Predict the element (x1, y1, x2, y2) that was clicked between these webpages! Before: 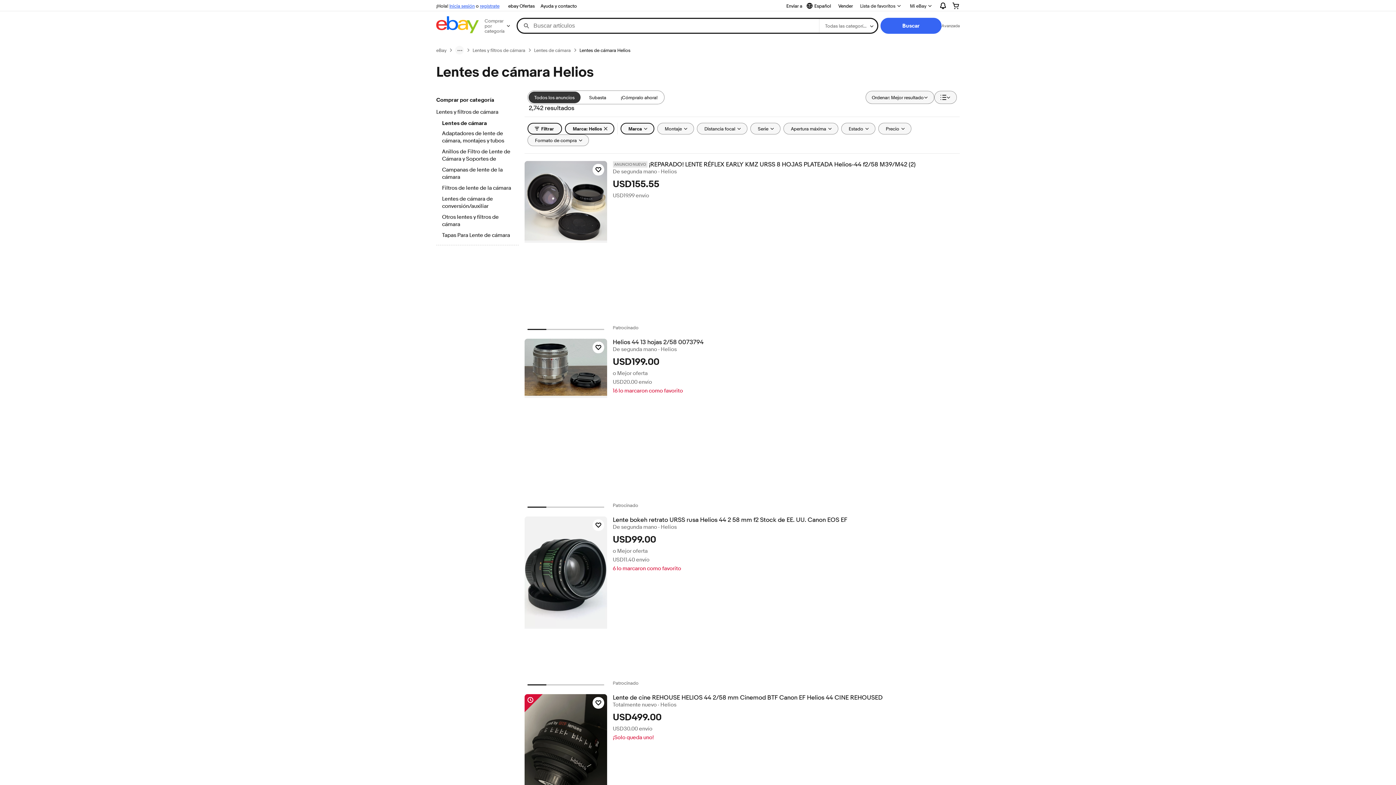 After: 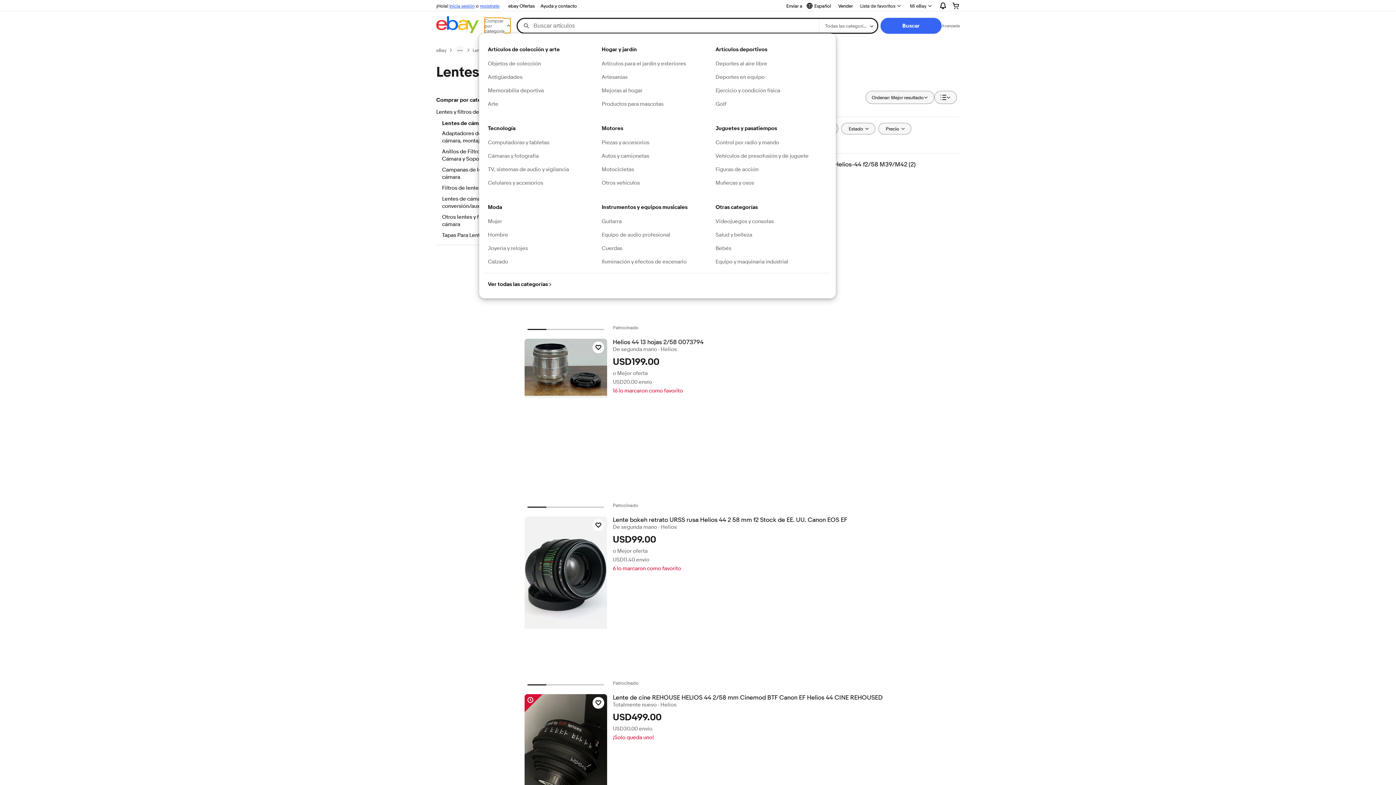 Action: bbox: (484, 18, 510, 33) label: Comprar por categoría